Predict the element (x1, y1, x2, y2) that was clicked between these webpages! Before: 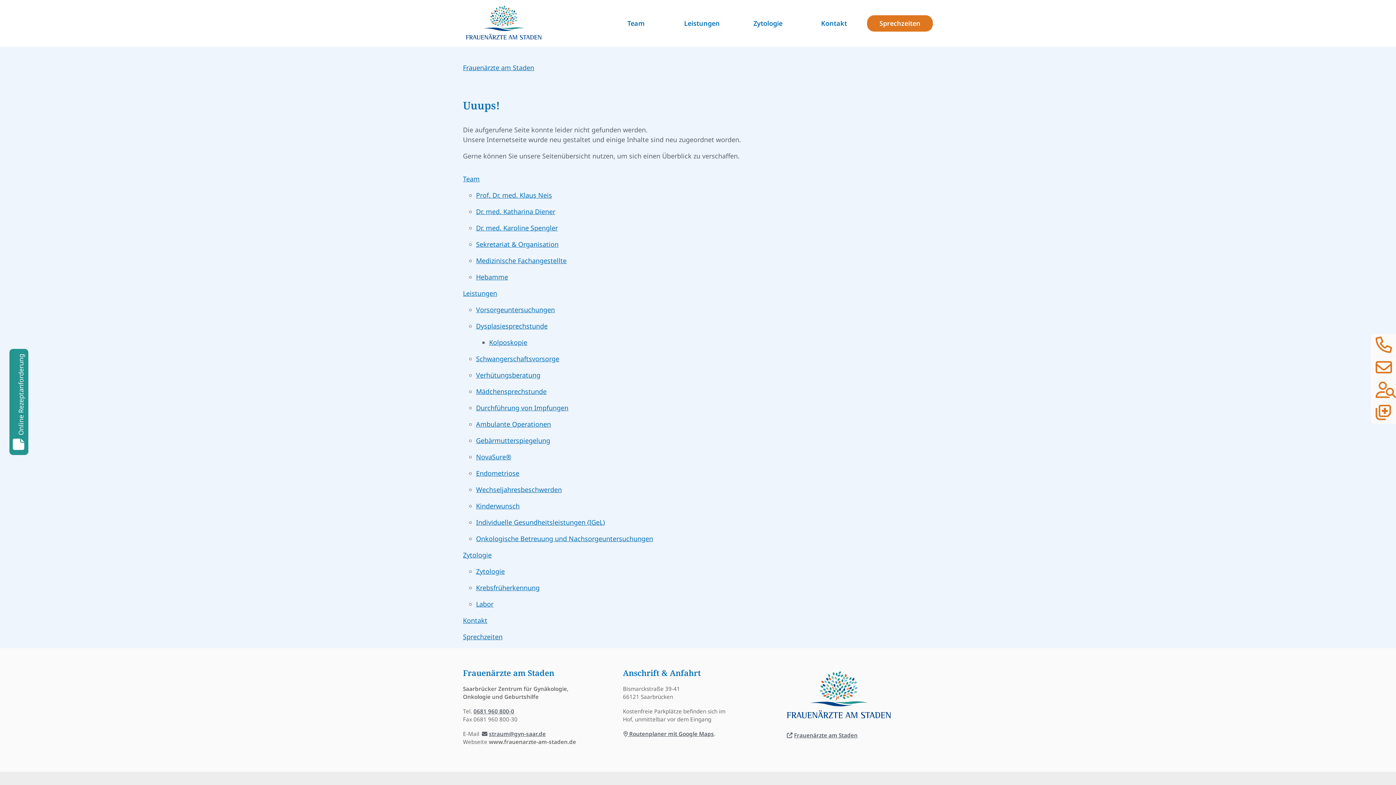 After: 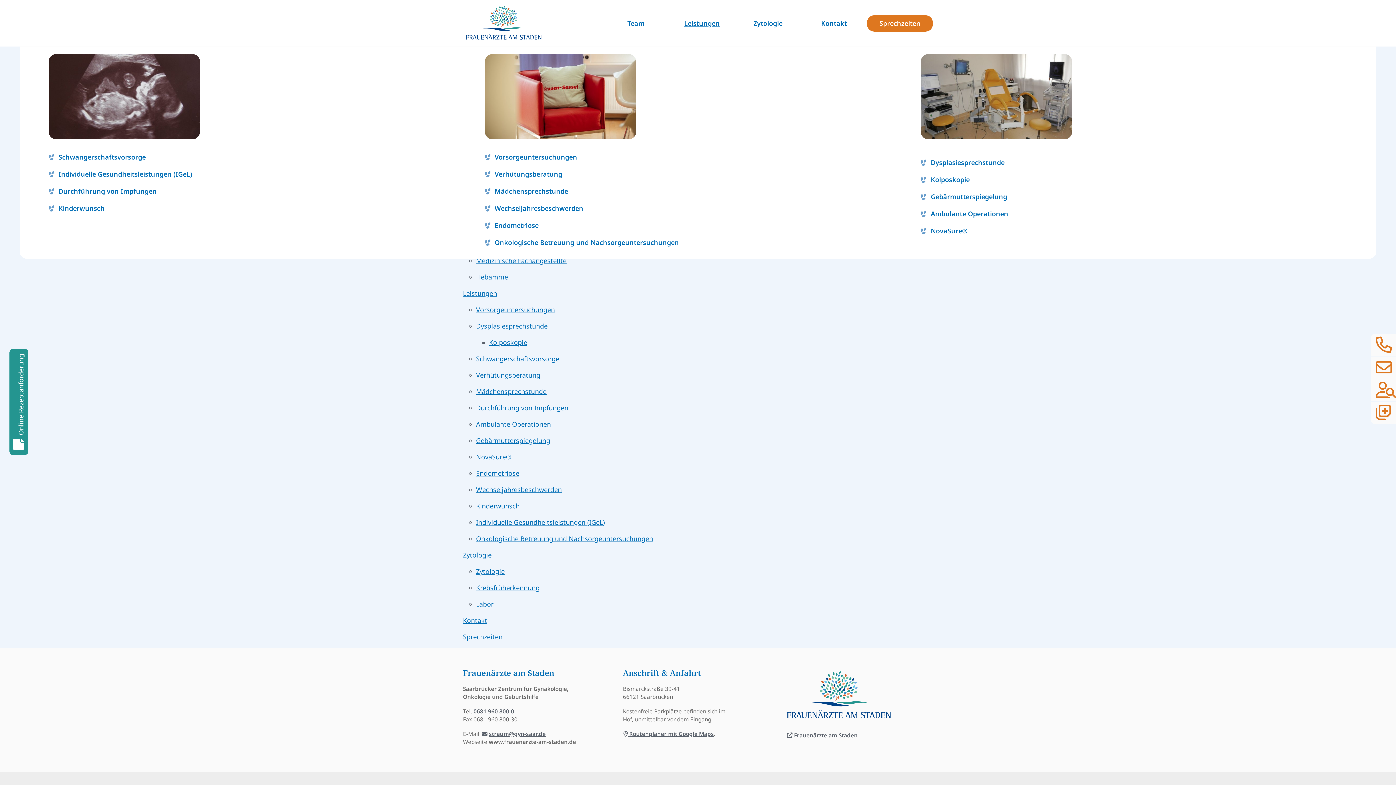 Action: bbox: (669, 15, 735, 31) label: Leistungen